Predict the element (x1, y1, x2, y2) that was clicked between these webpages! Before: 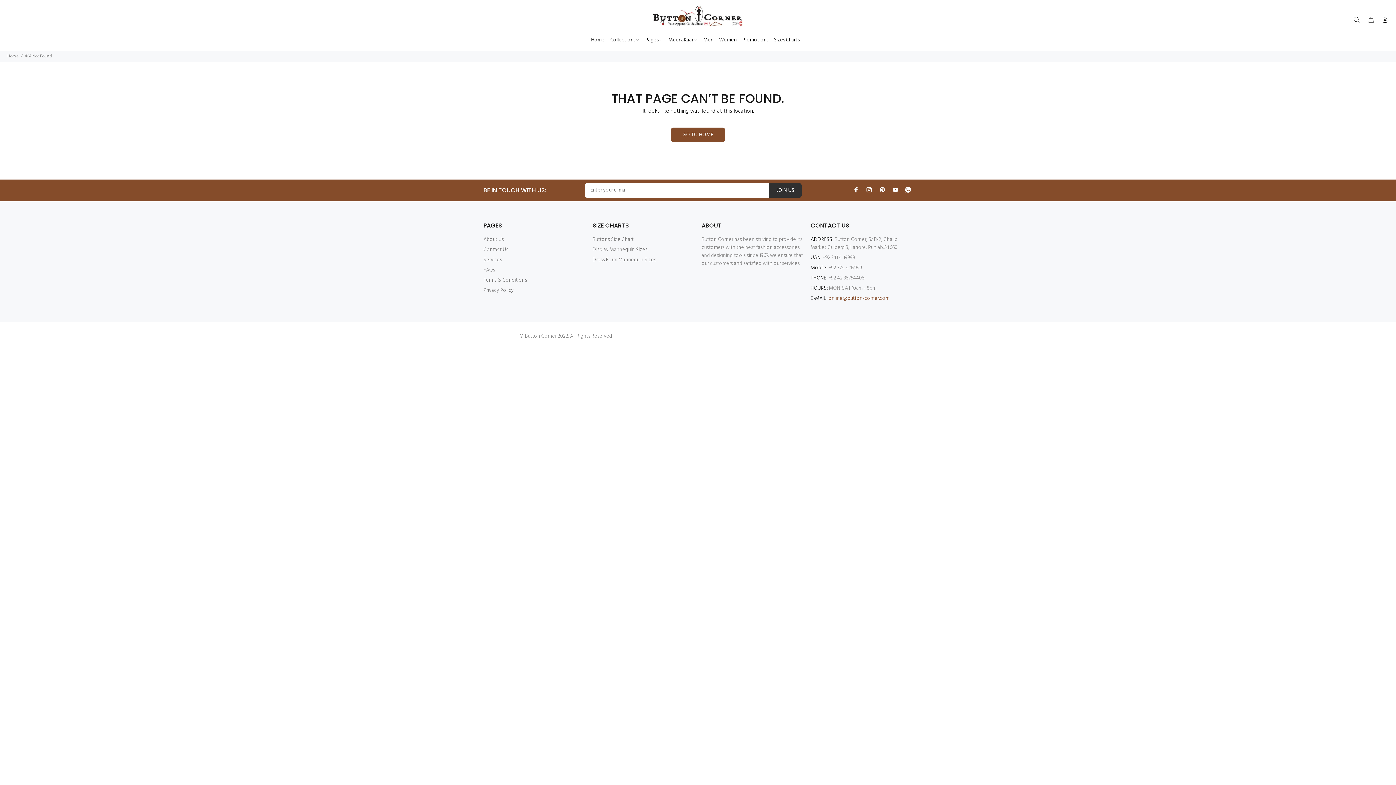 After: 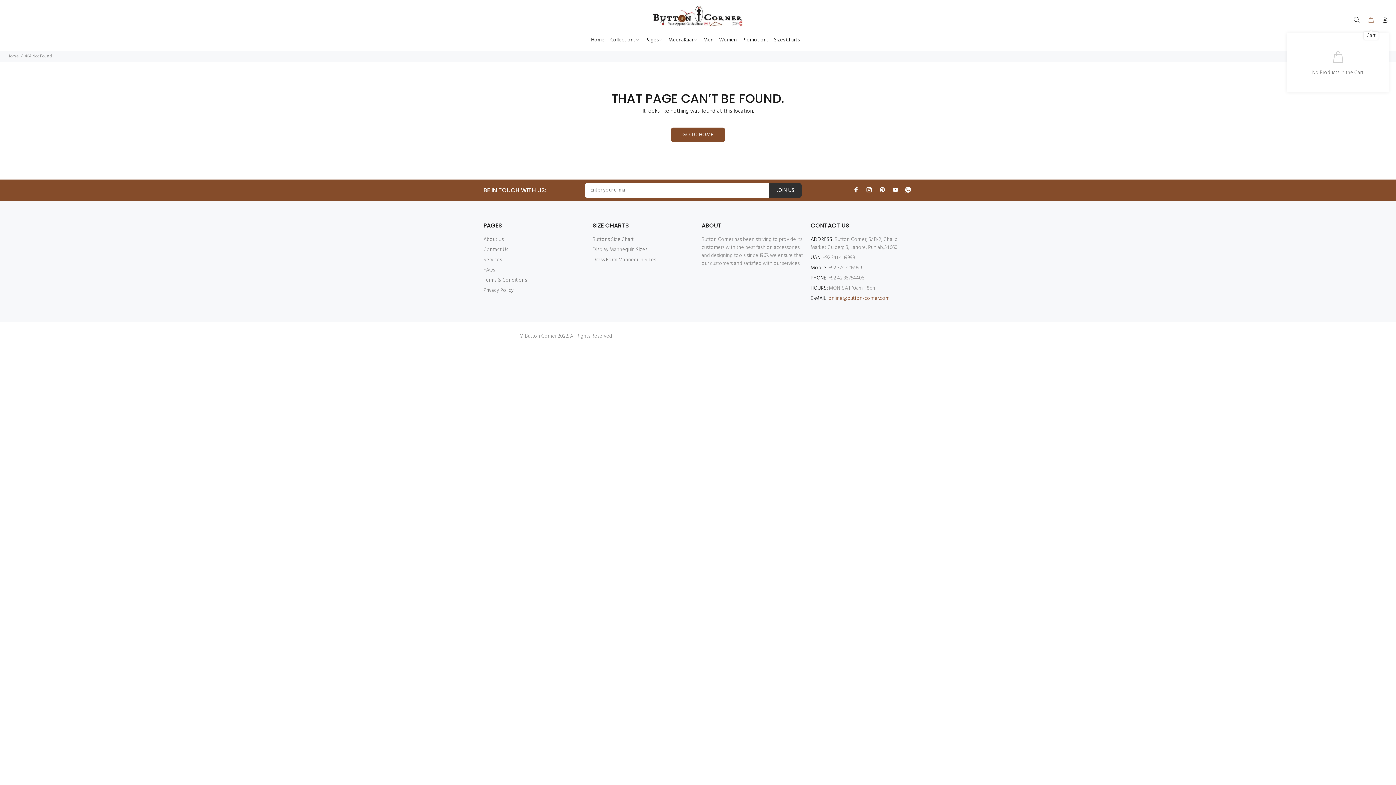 Action: bbox: (1364, 14, 1377, 26)